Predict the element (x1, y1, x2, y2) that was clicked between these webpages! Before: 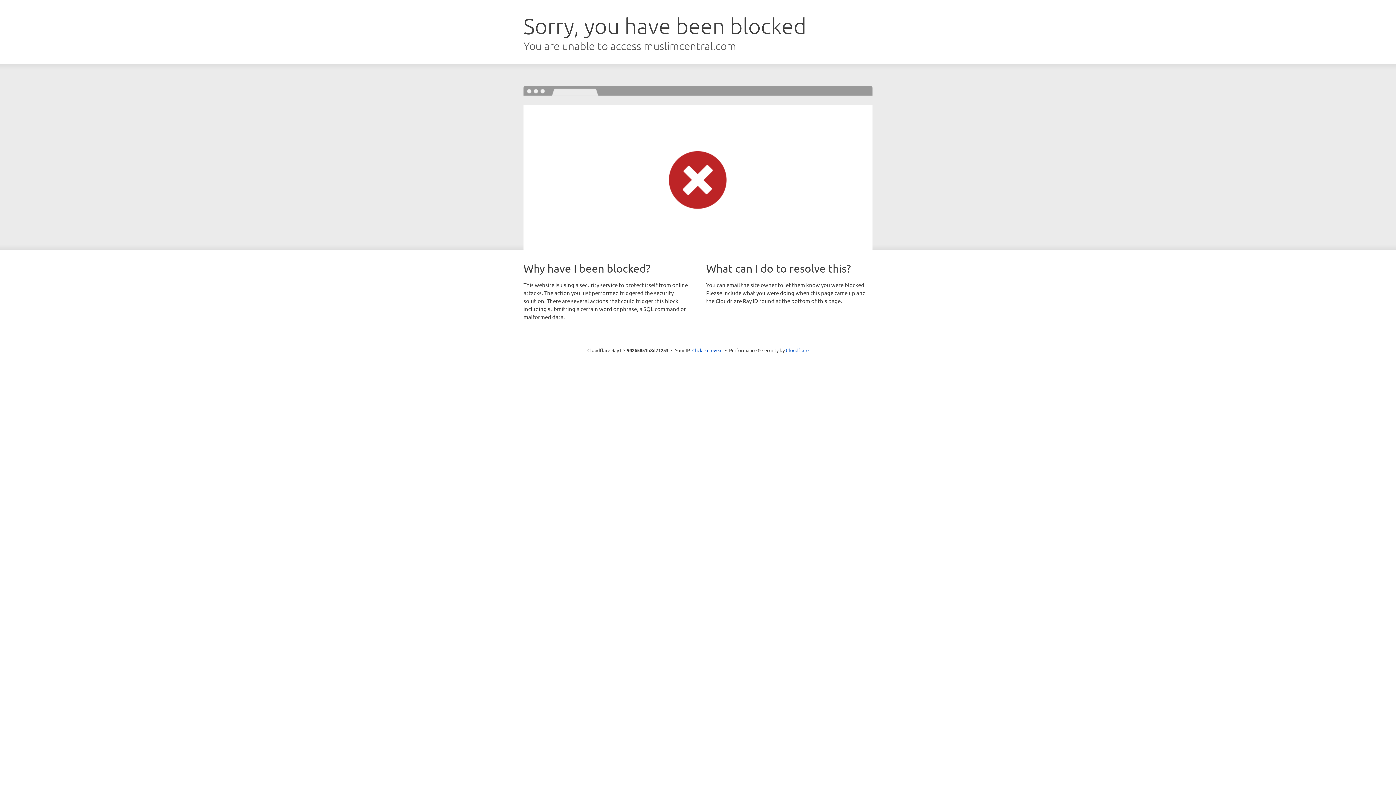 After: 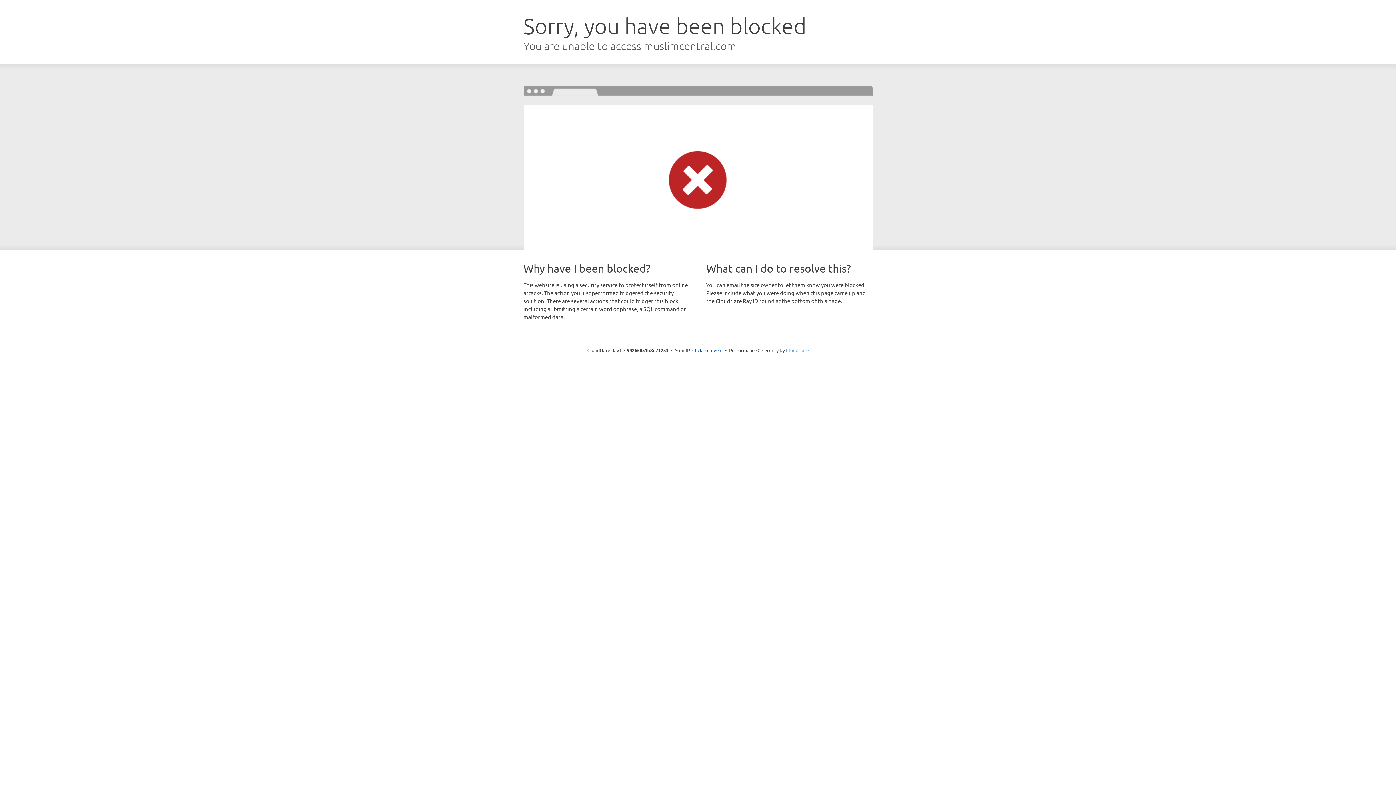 Action: bbox: (786, 347, 808, 353) label: Cloudflare